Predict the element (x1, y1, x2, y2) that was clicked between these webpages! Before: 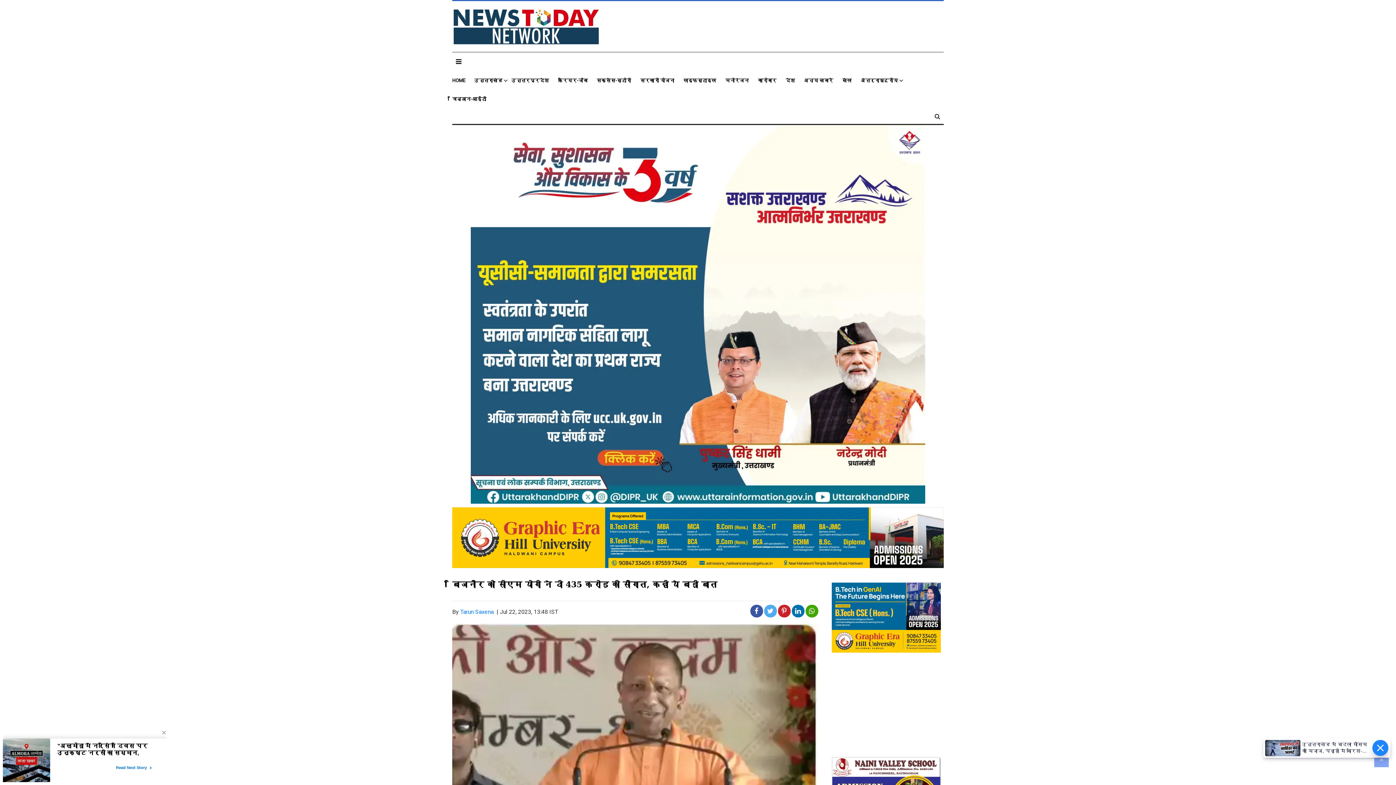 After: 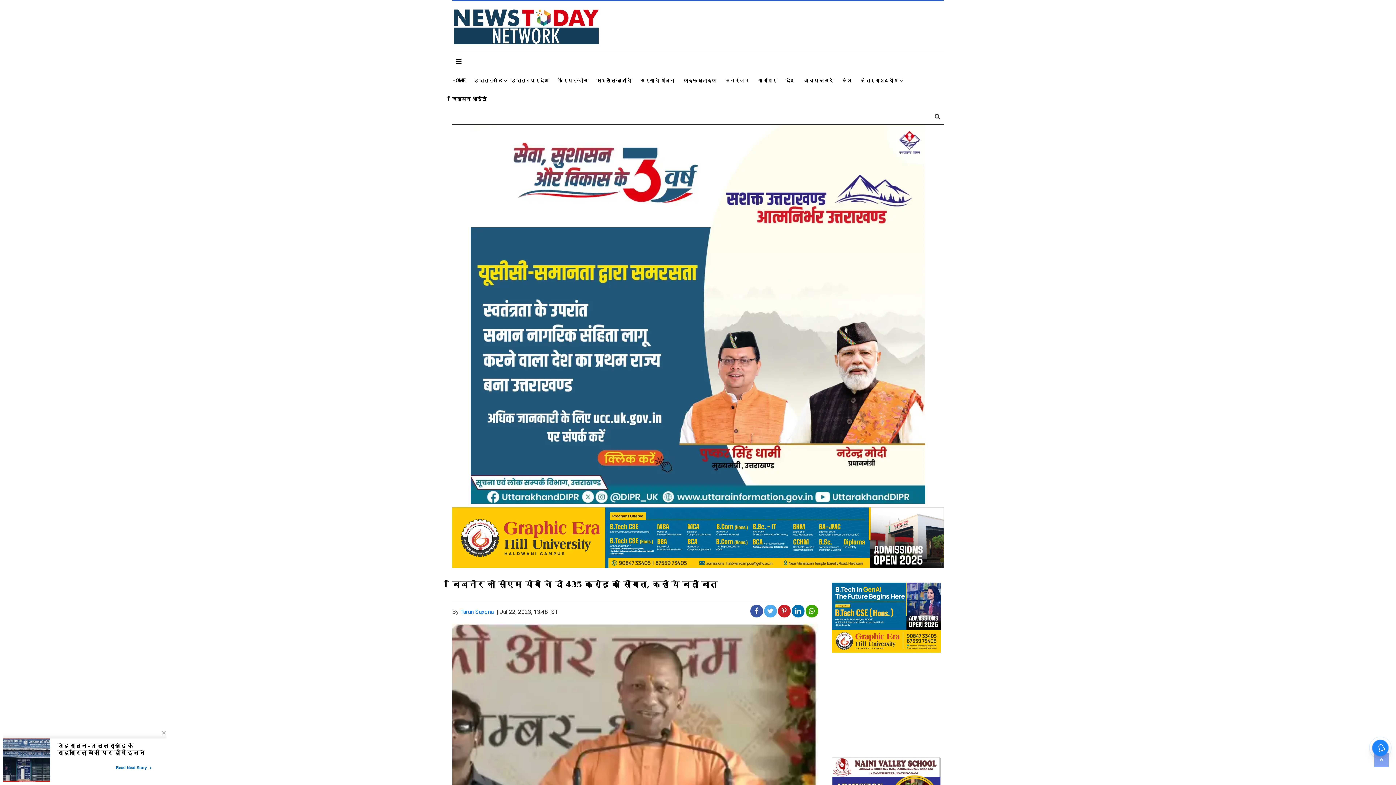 Action: bbox: (791, 605, 804, 617)